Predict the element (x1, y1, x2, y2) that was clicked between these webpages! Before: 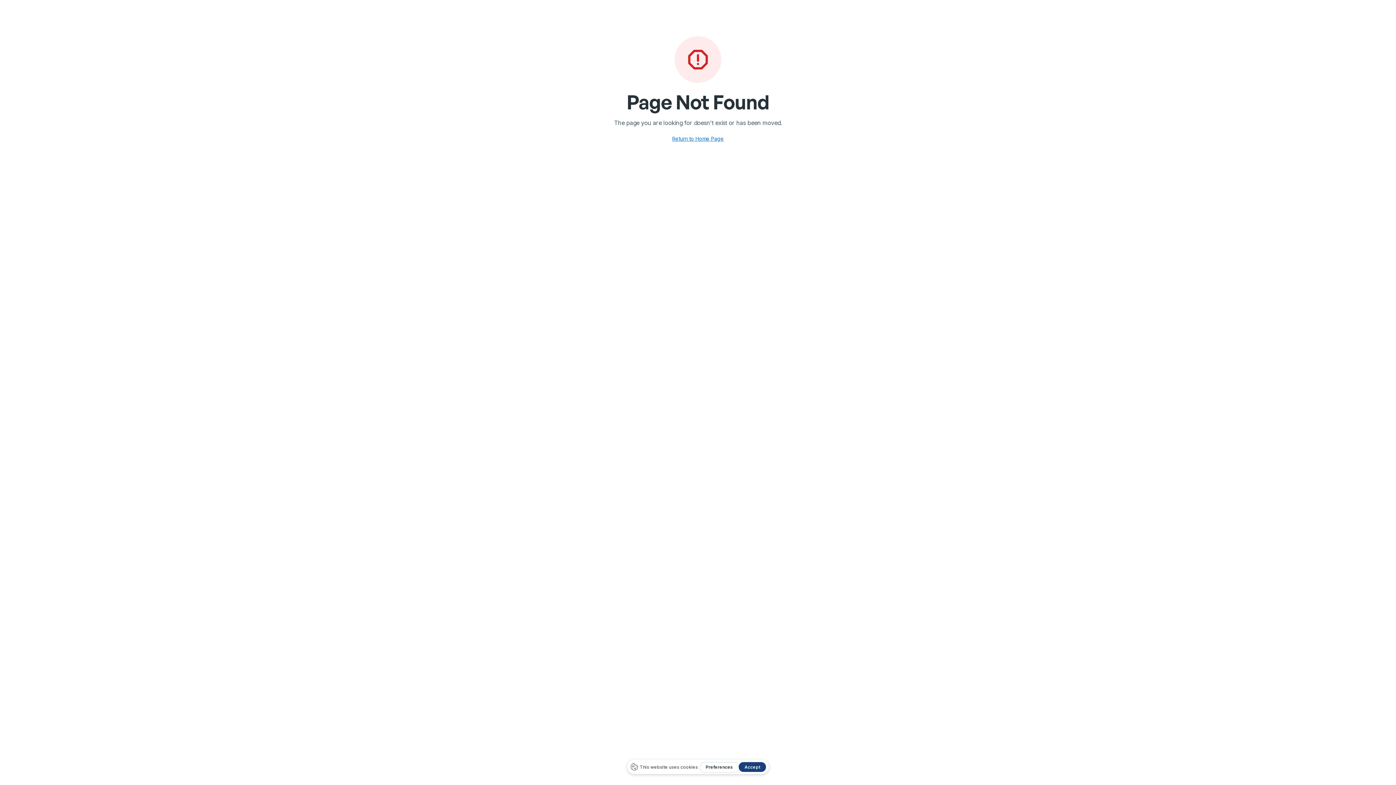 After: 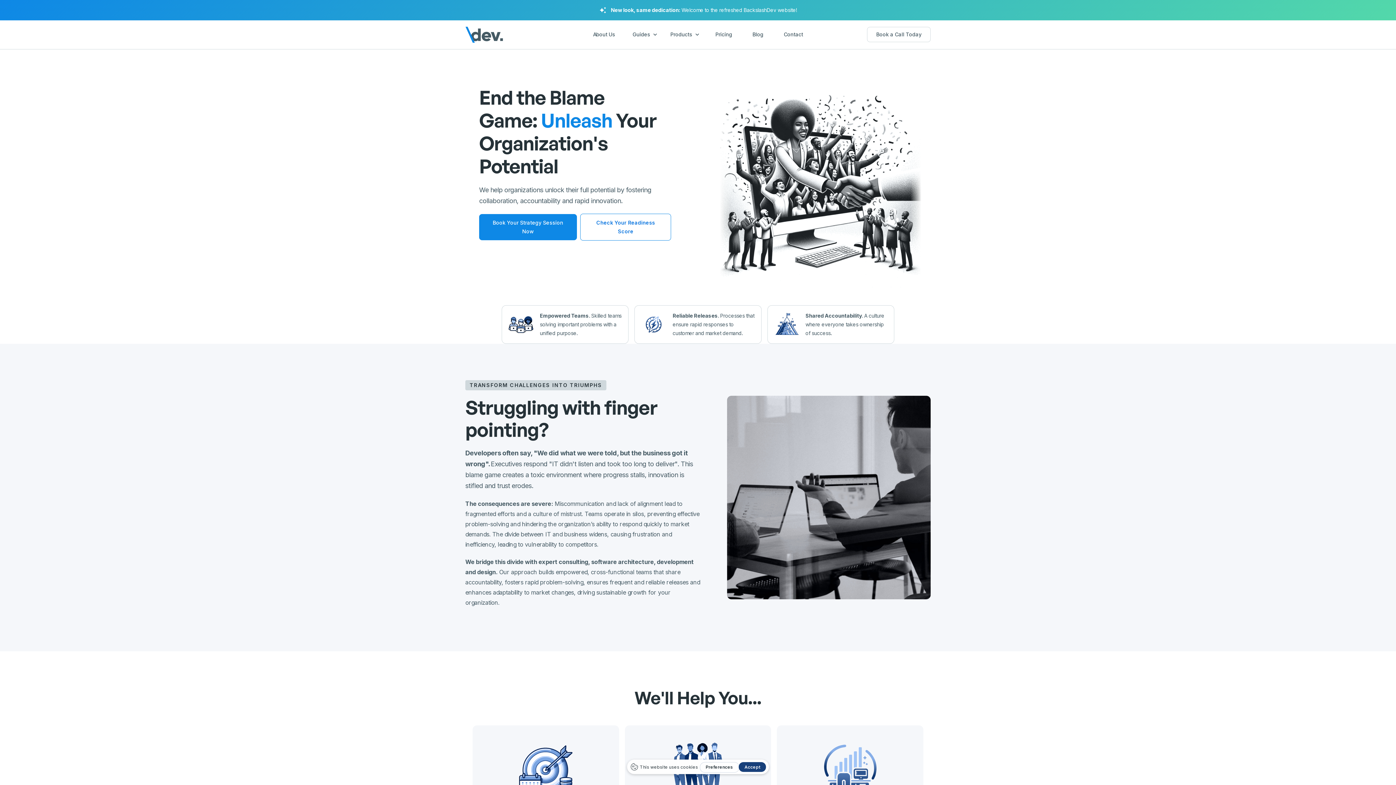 Action: bbox: (672, 135, 724, 142) label: Return to Home Page